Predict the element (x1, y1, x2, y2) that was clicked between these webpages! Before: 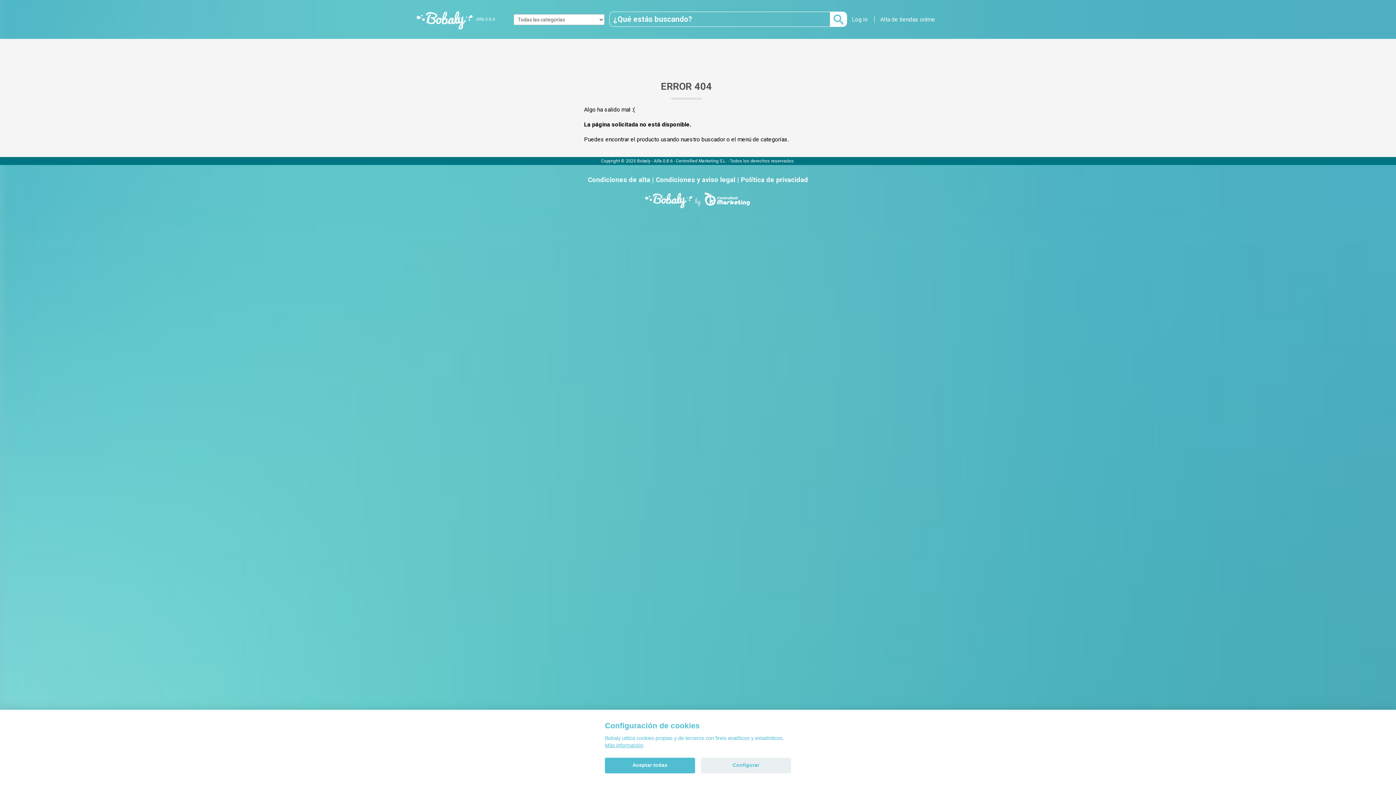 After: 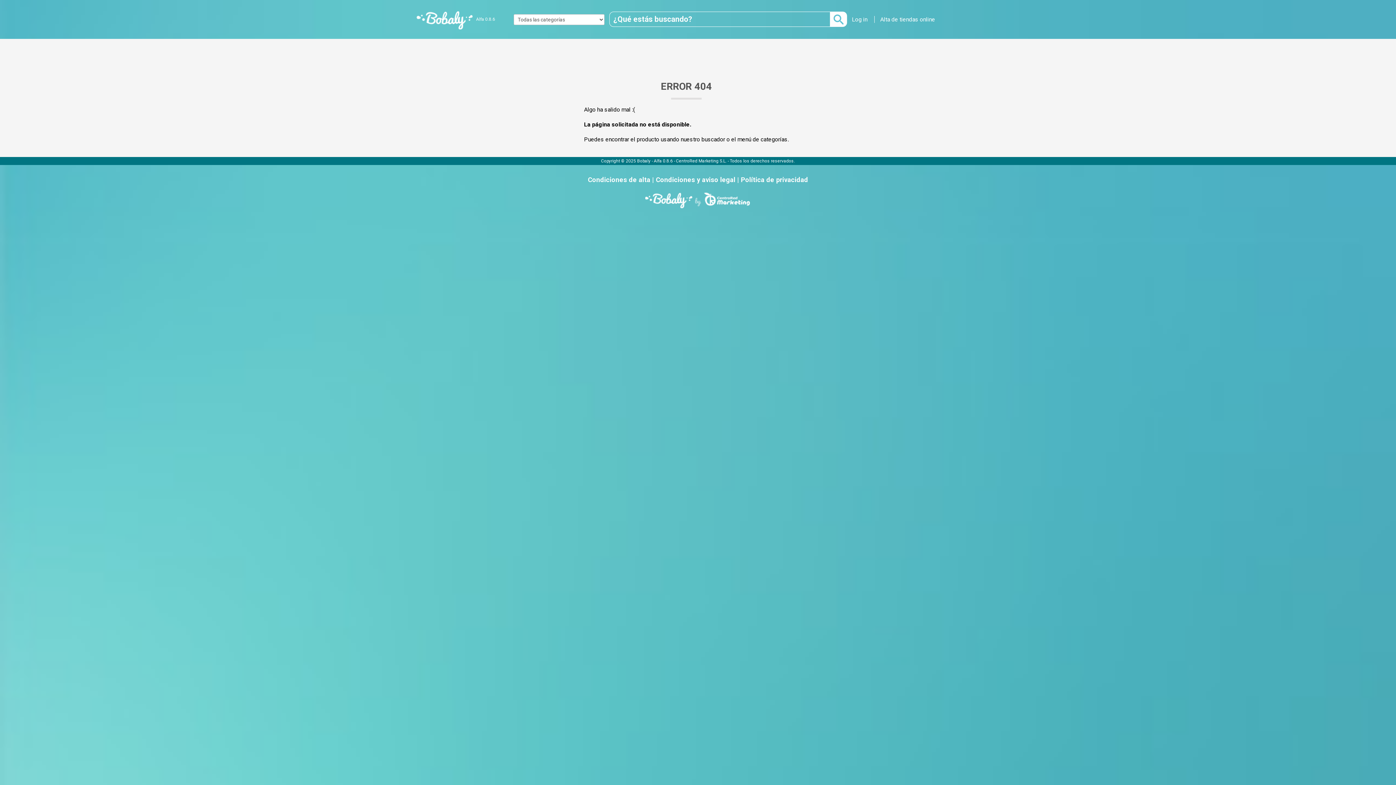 Action: bbox: (605, 758, 695, 773) label: Aceptar todas